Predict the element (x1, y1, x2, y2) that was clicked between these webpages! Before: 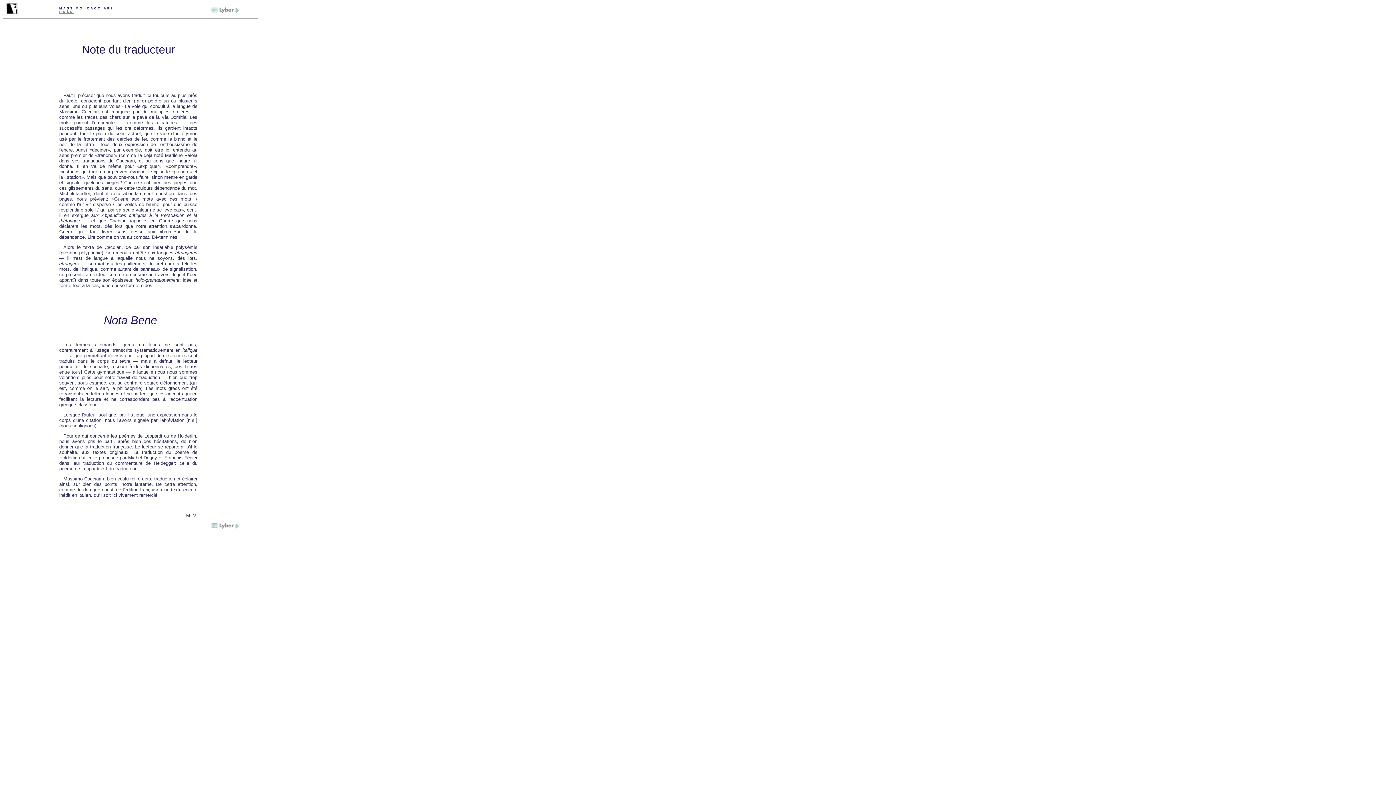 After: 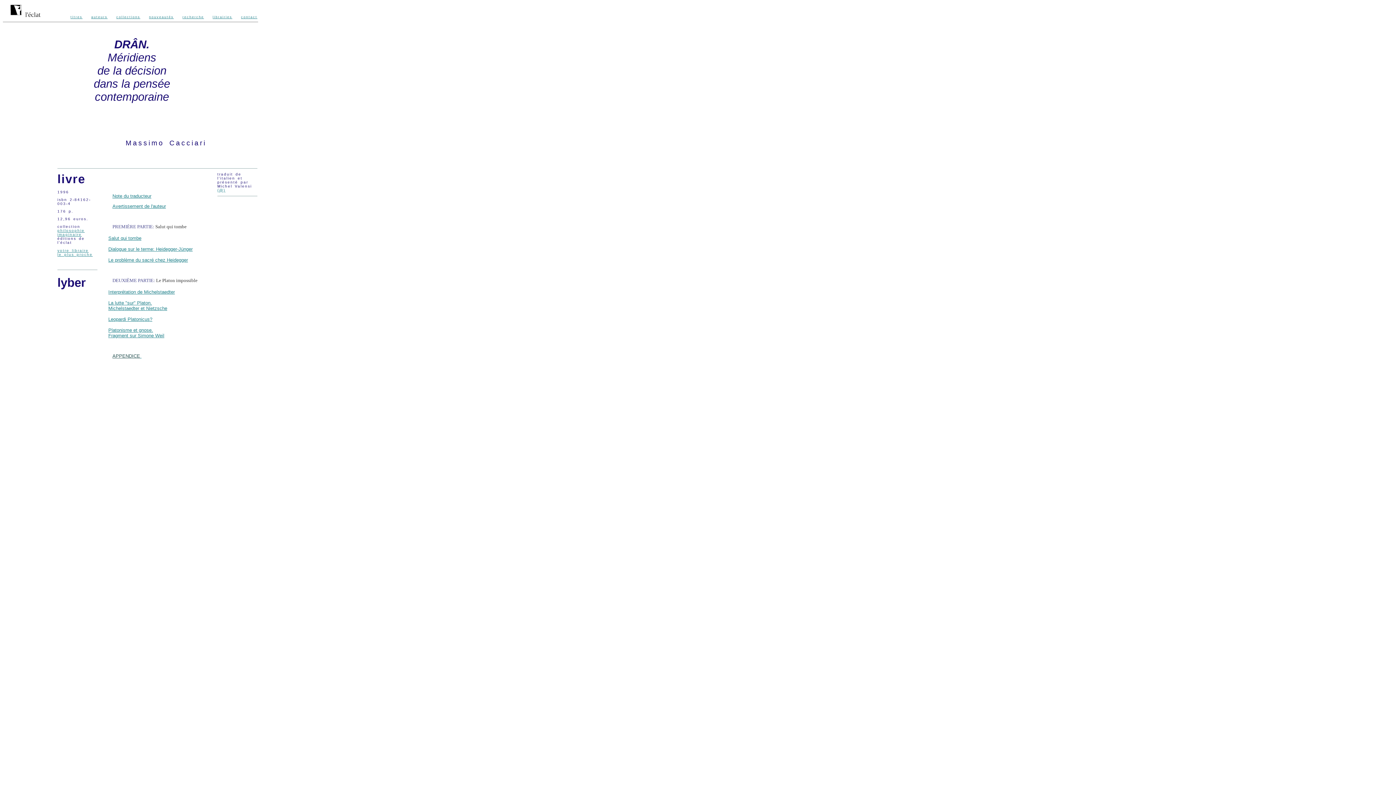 Action: bbox: (210, 526, 235, 530)